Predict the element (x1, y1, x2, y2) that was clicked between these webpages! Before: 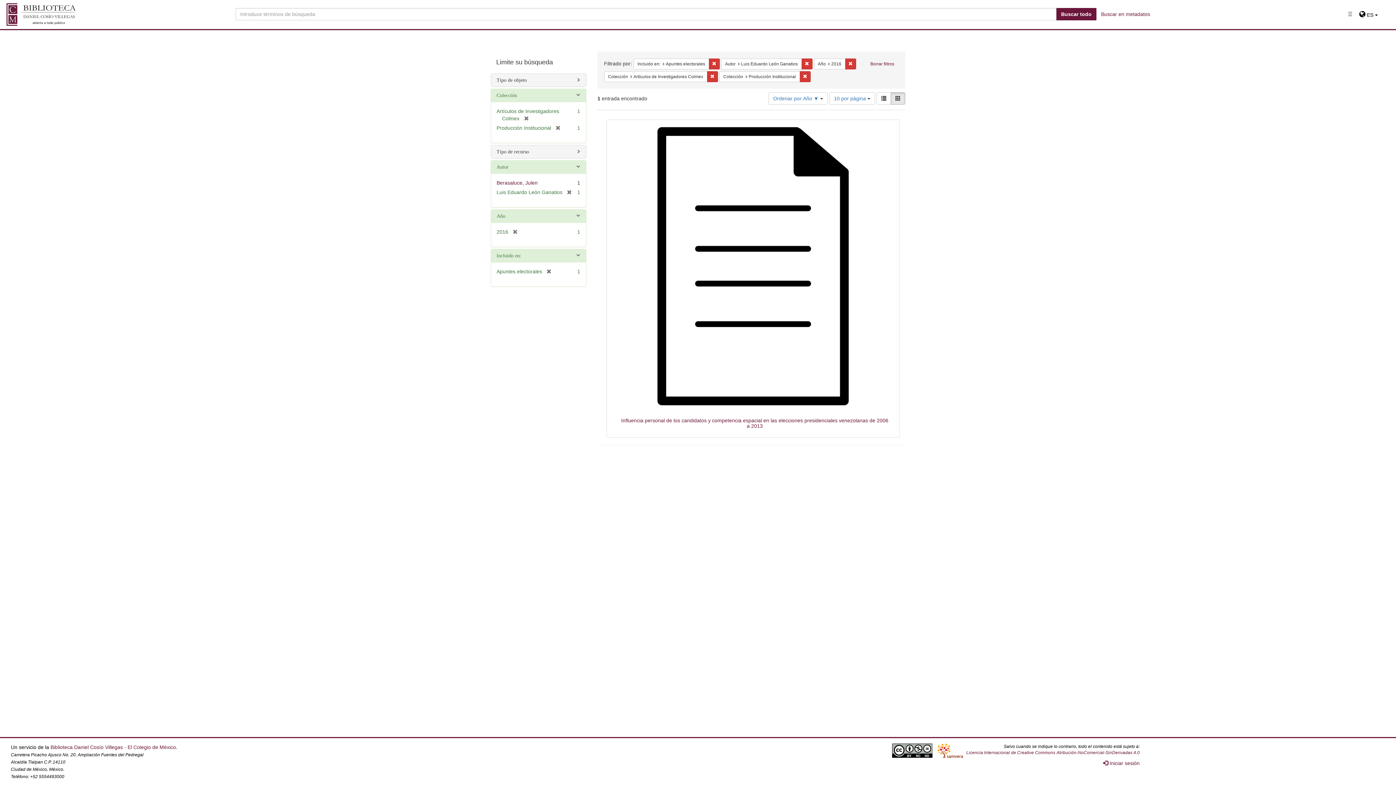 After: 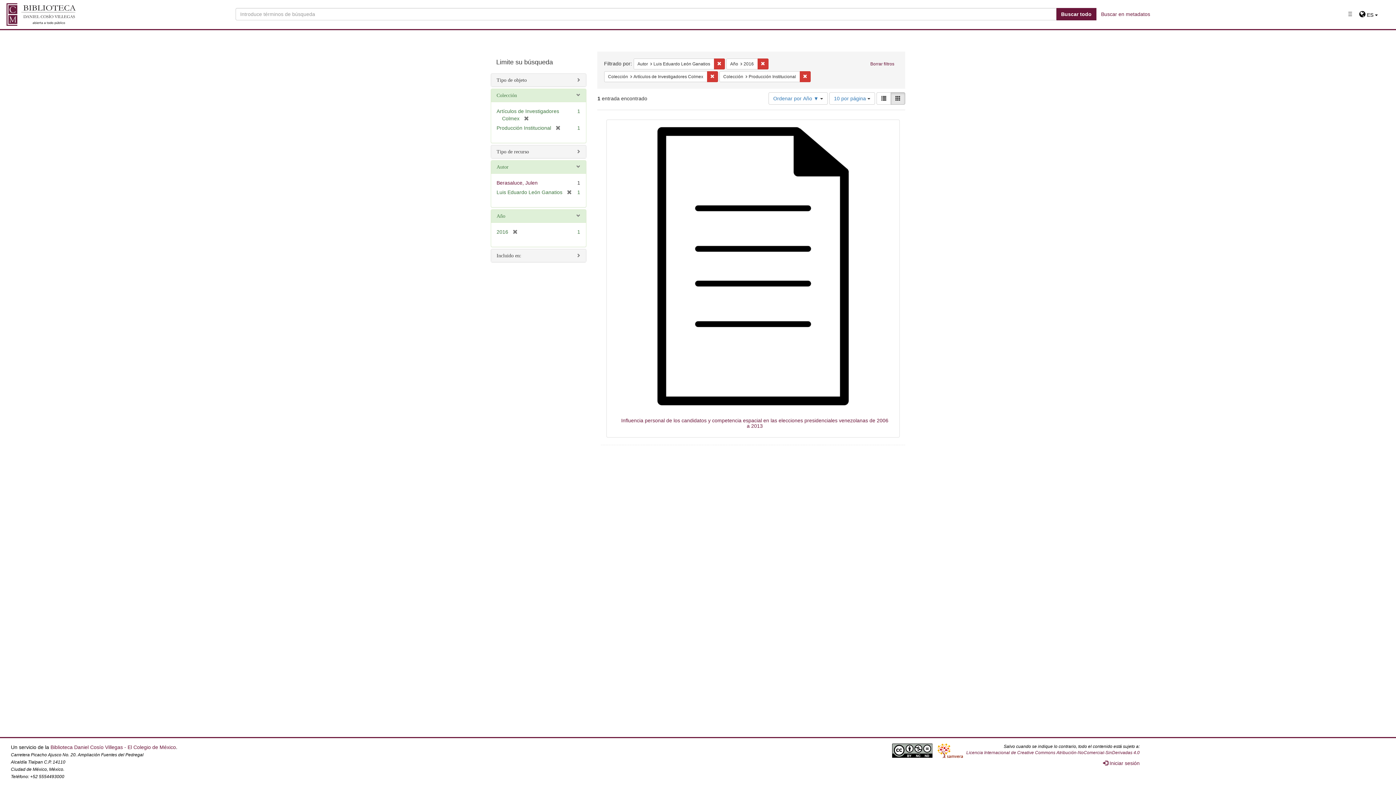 Action: label: [remove] bbox: (542, 268, 551, 274)